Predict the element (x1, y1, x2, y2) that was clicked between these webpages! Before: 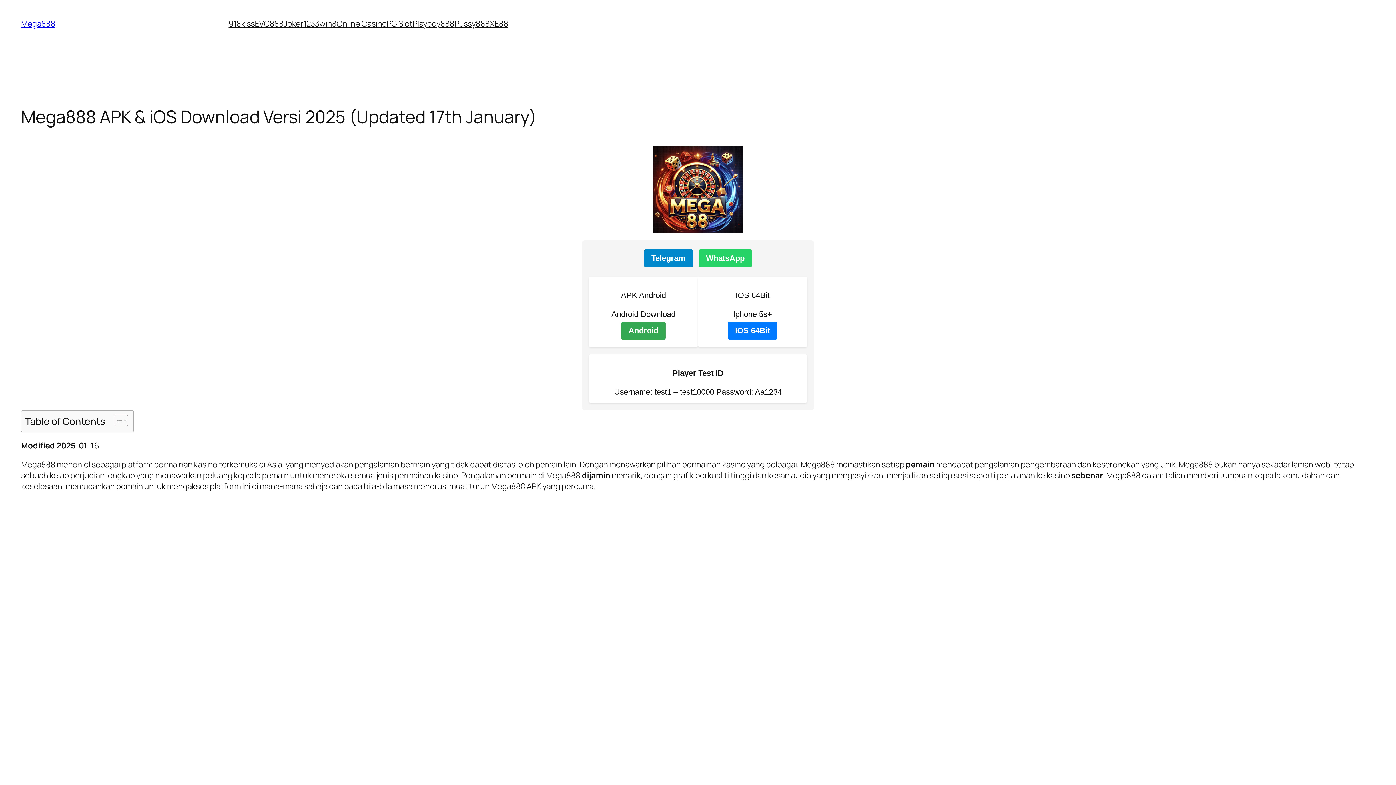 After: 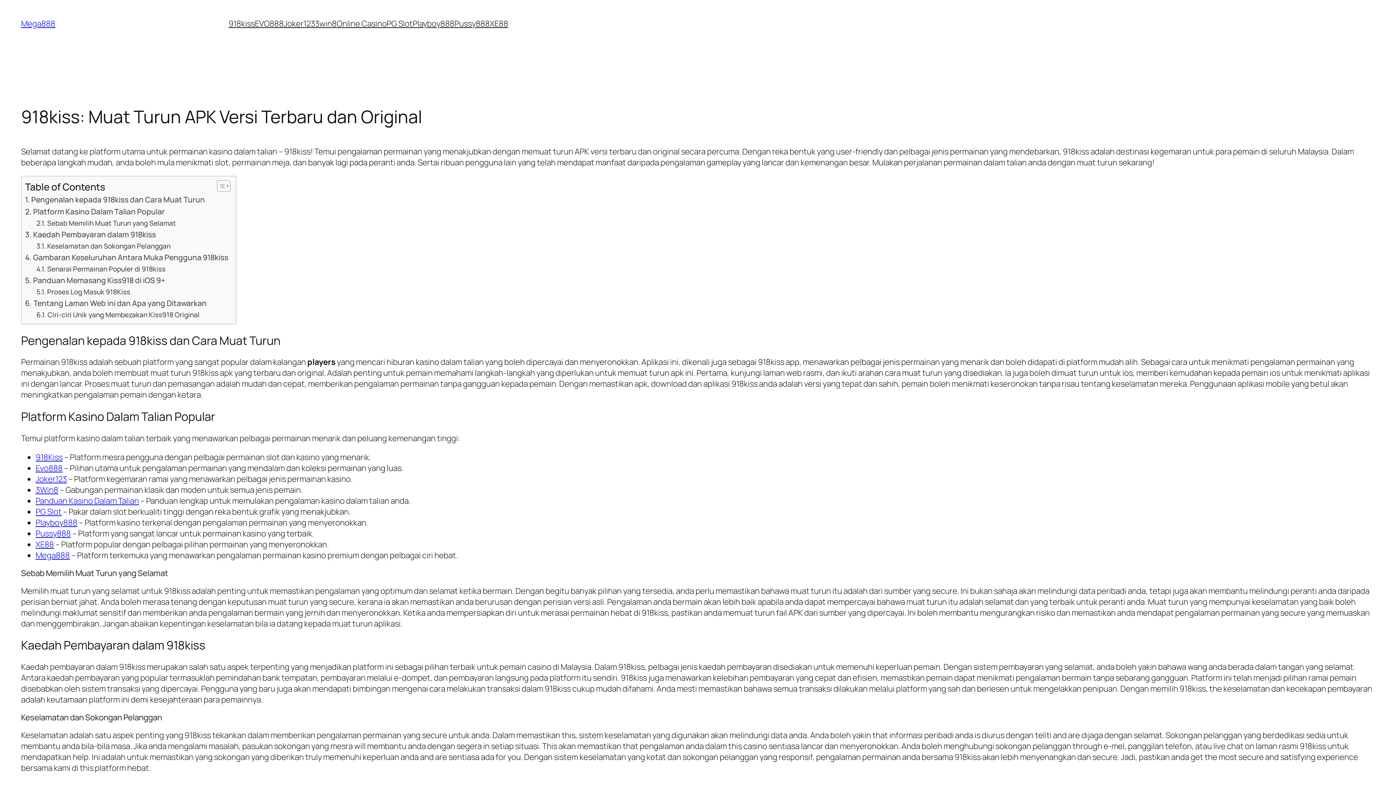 Action: label: 918kiss bbox: (228, 18, 254, 29)